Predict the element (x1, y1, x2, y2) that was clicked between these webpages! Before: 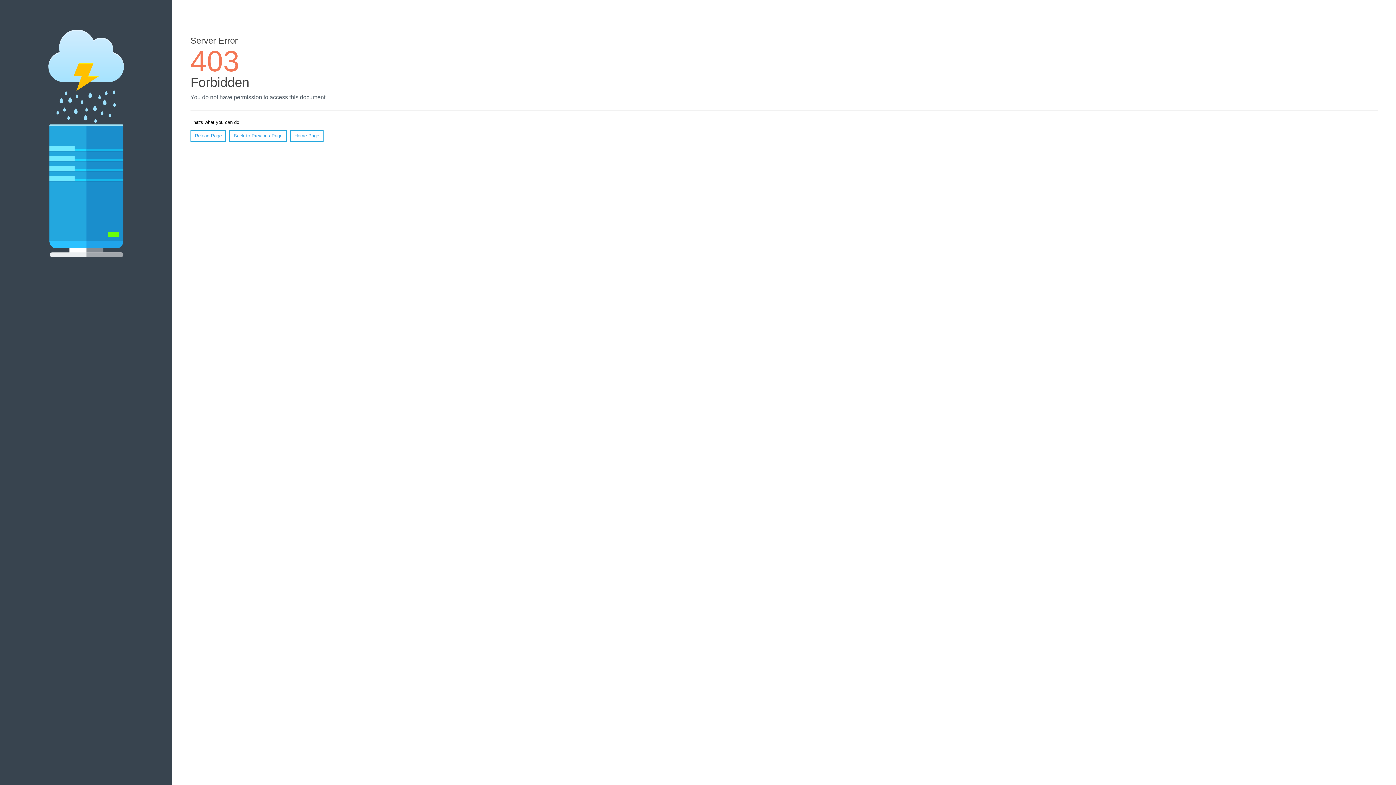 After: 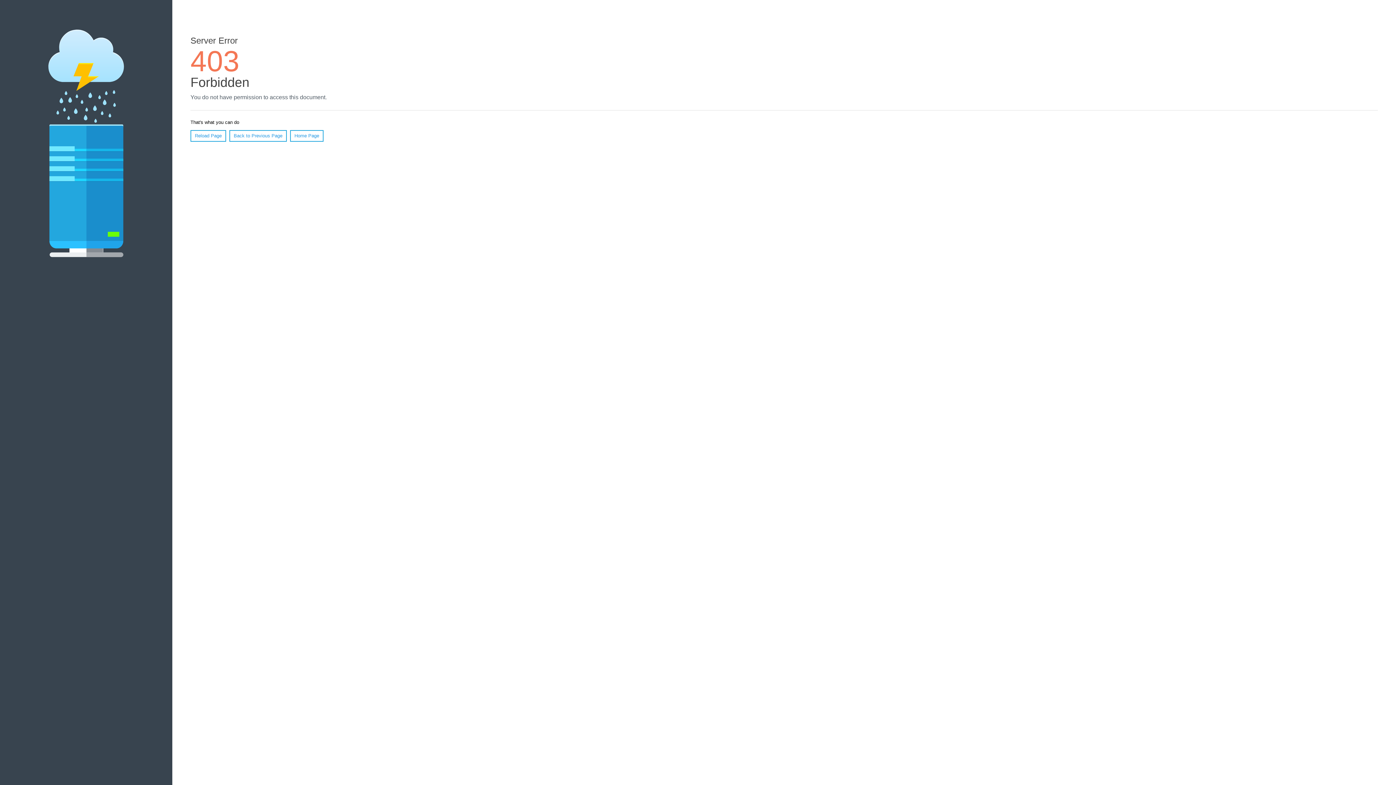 Action: bbox: (190, 130, 226, 141) label: Reload Page